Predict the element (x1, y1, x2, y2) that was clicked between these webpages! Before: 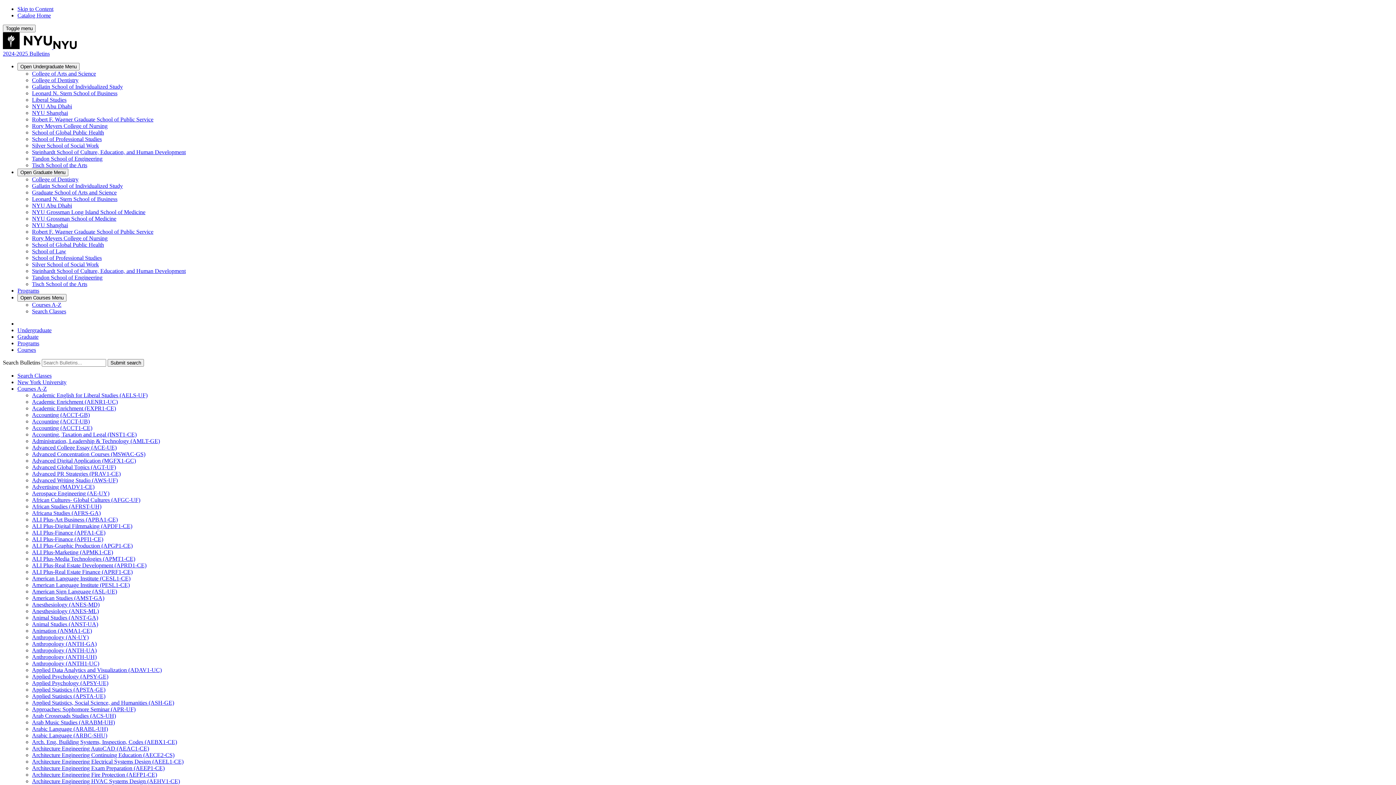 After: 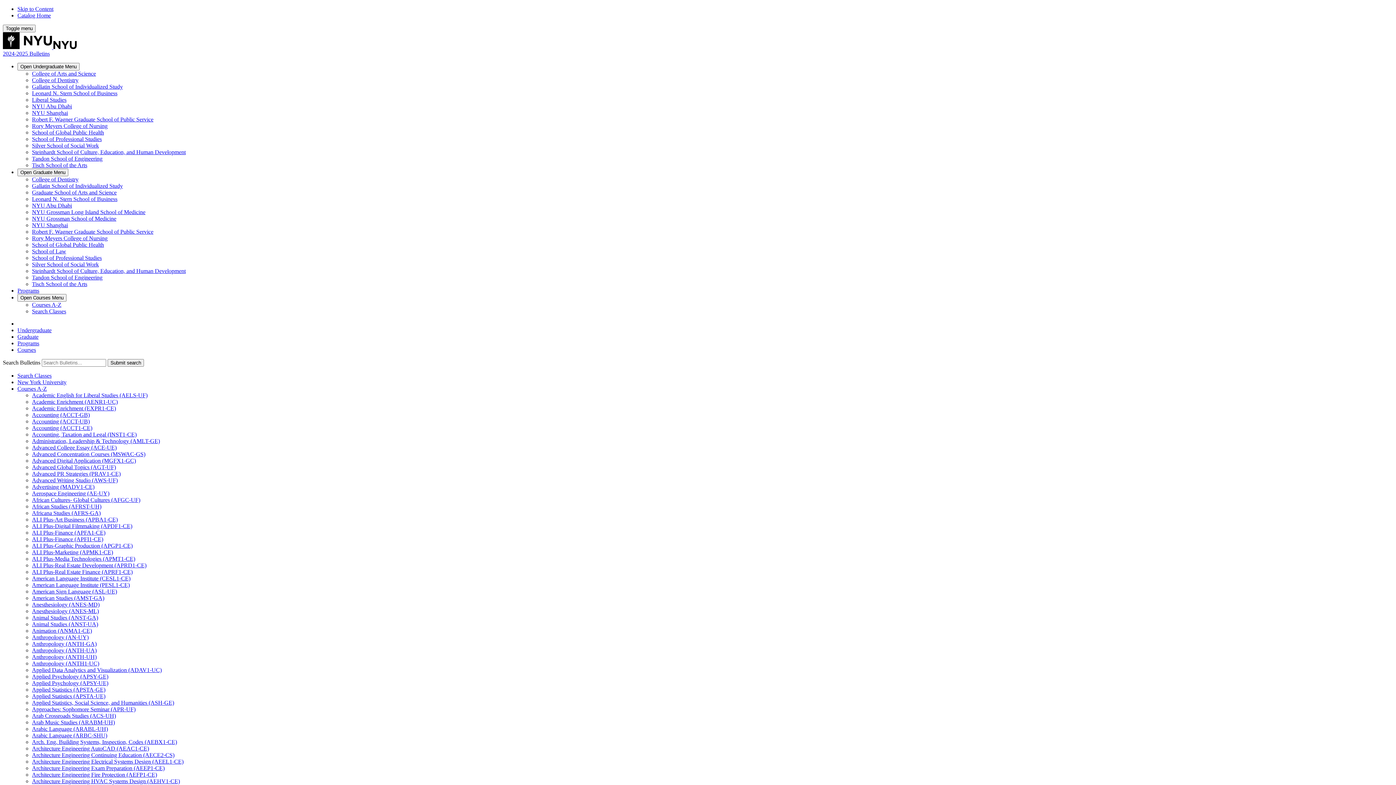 Action: bbox: (32, 470, 120, 477) label: Advanced PR Strategies (PRAV1-​CE)